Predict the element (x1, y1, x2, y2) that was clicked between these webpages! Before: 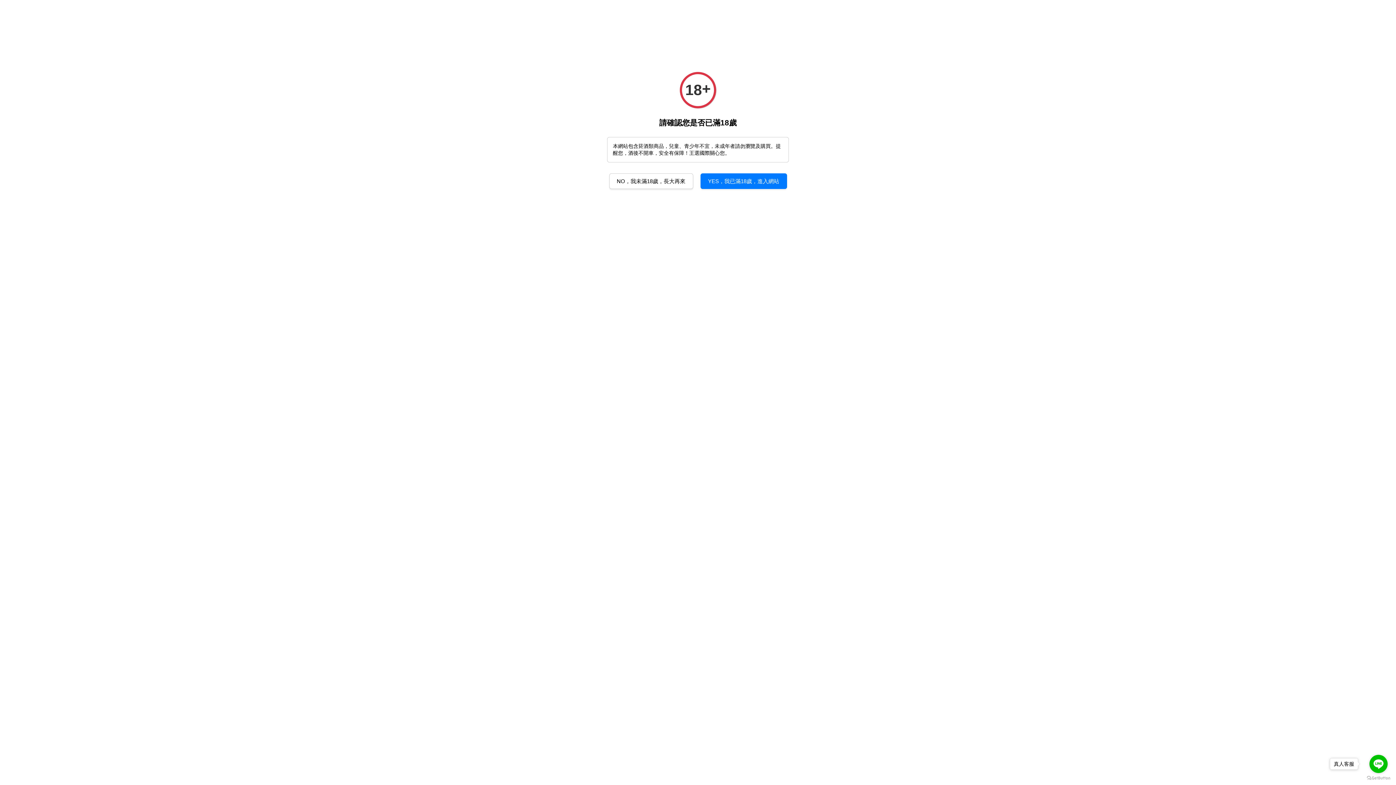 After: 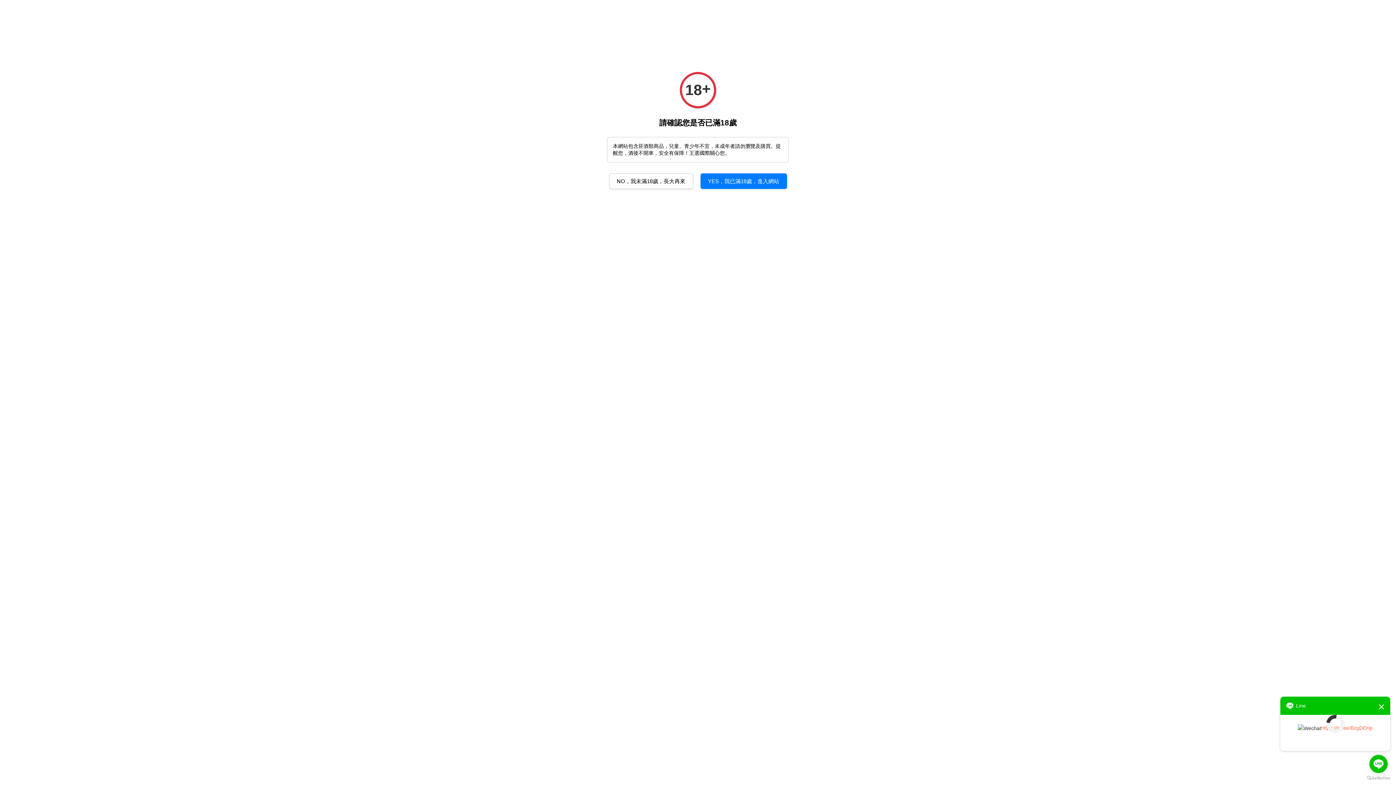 Action: bbox: (1369, 755, 1388, 773) label: Go to line